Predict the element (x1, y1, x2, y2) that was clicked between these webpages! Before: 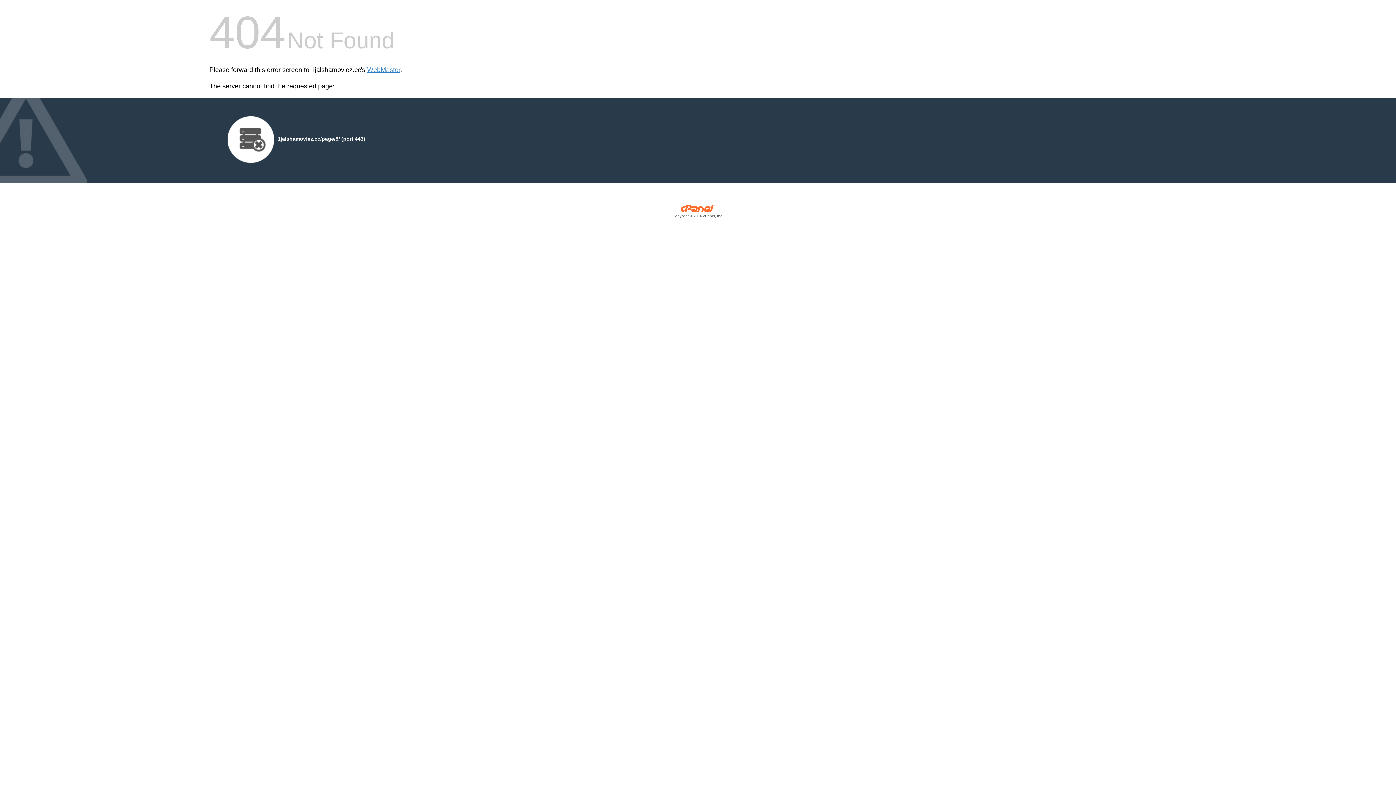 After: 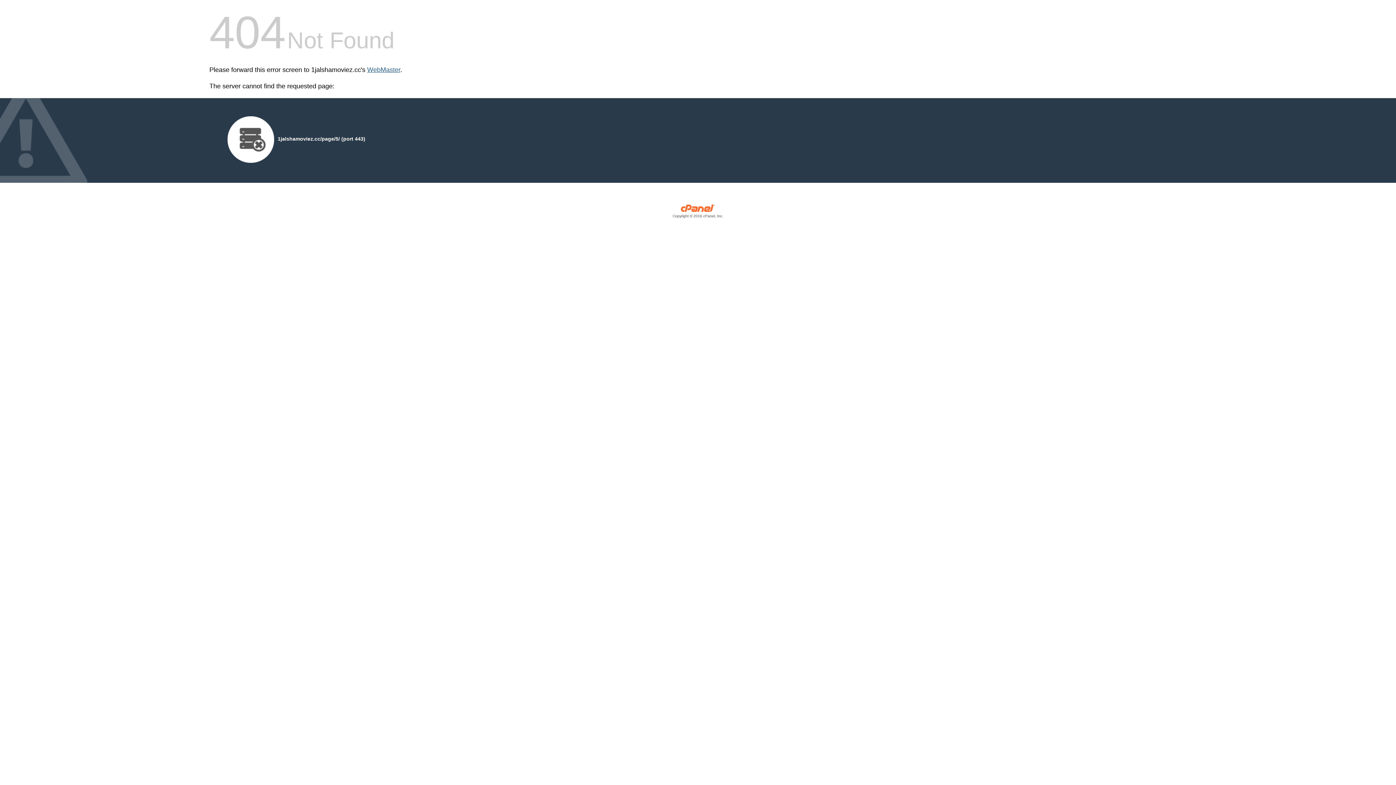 Action: label: WebMaster bbox: (367, 66, 400, 73)